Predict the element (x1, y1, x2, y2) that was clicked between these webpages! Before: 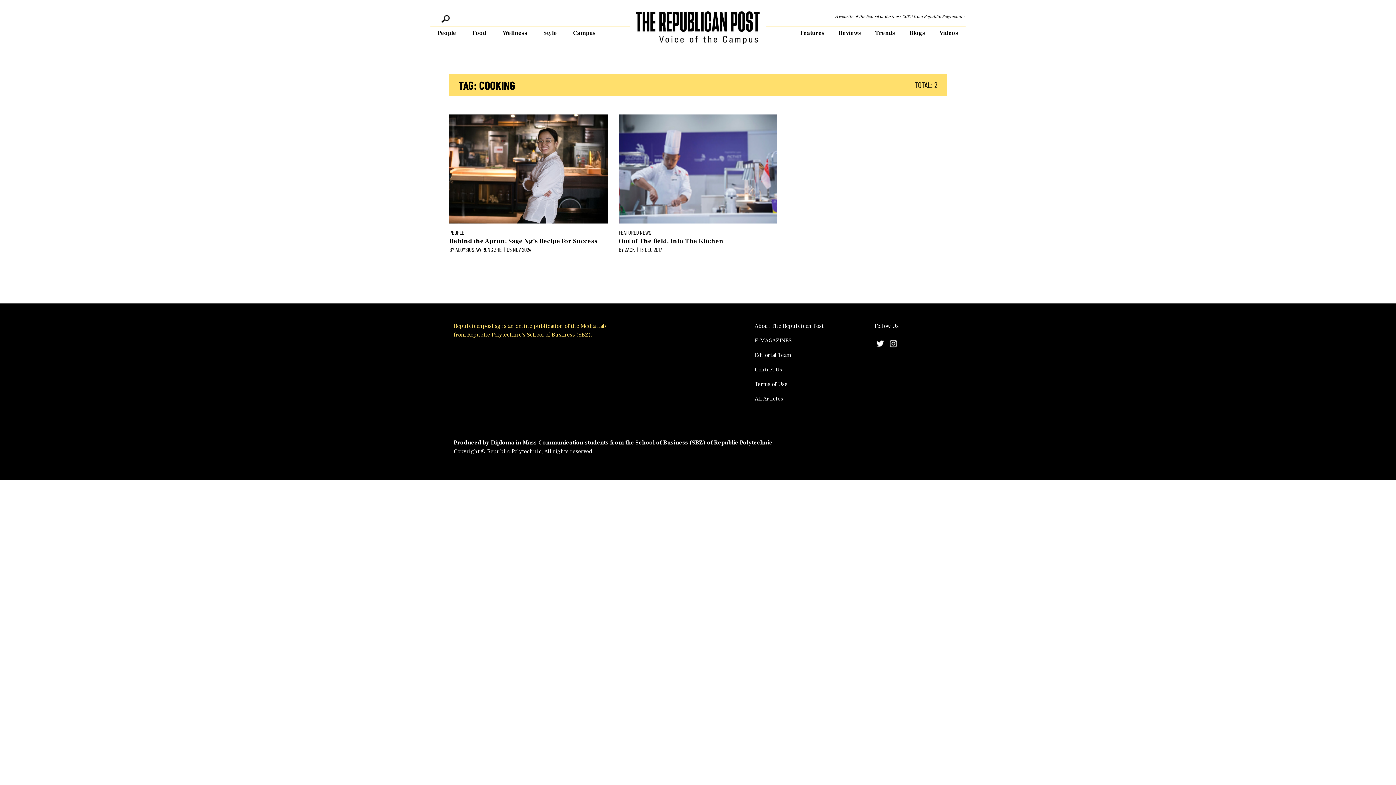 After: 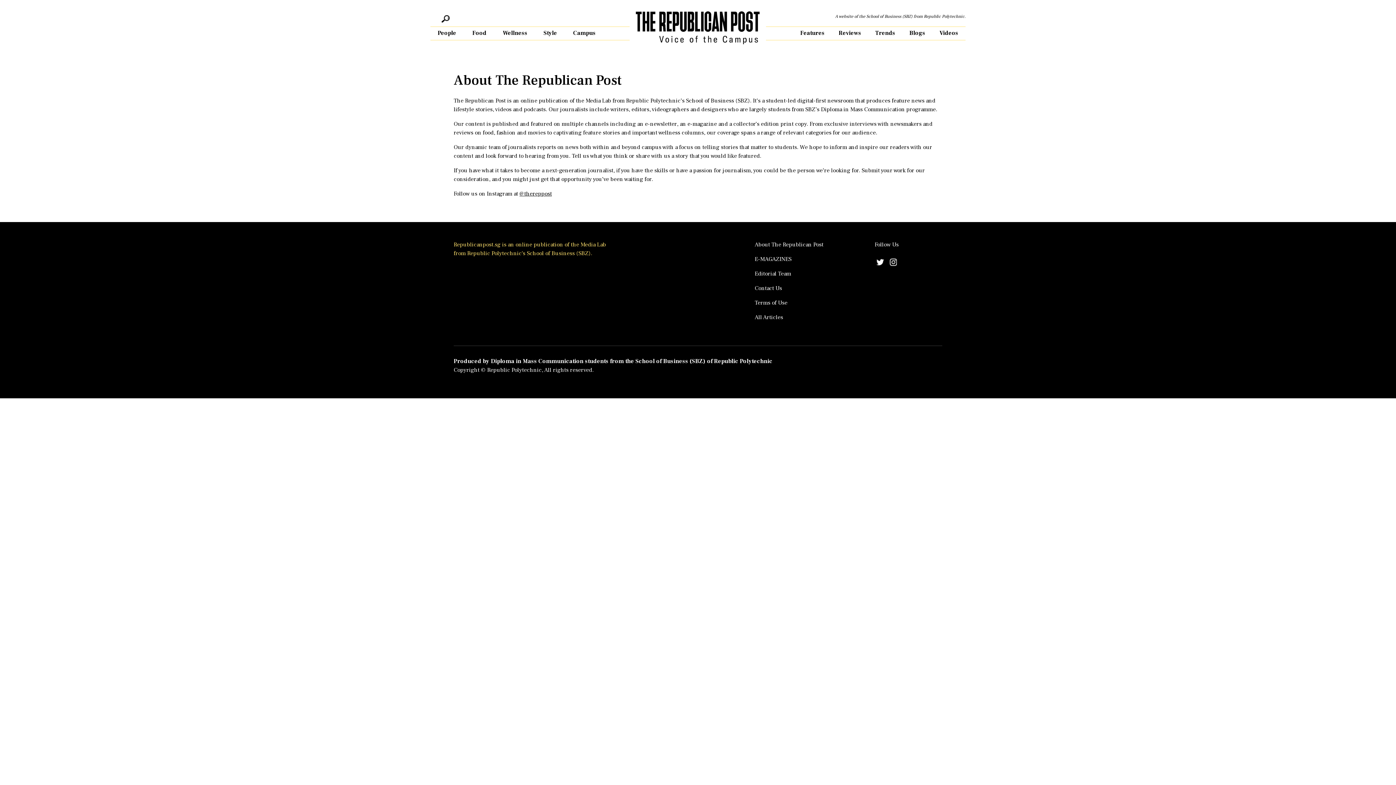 Action: bbox: (754, 322, 823, 329) label: About The Republican Post